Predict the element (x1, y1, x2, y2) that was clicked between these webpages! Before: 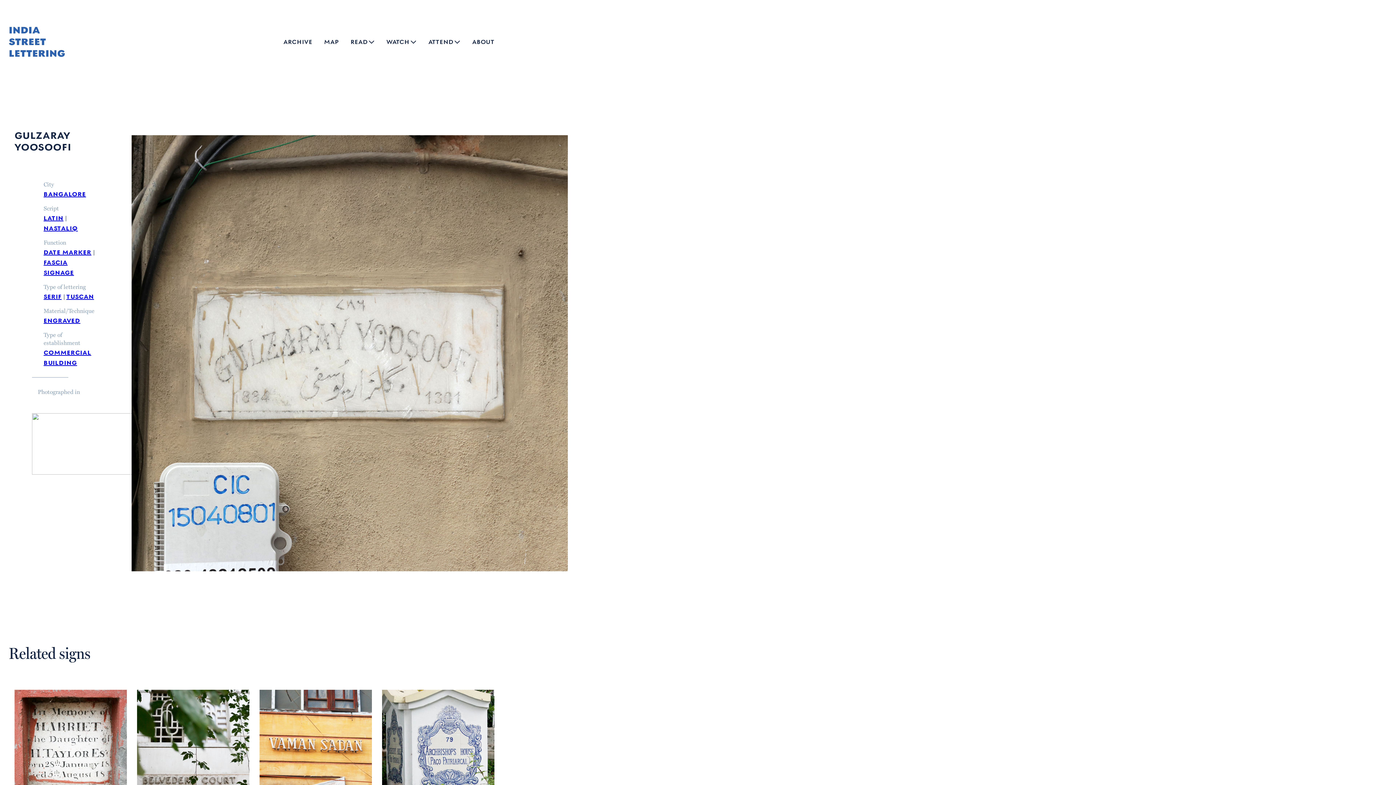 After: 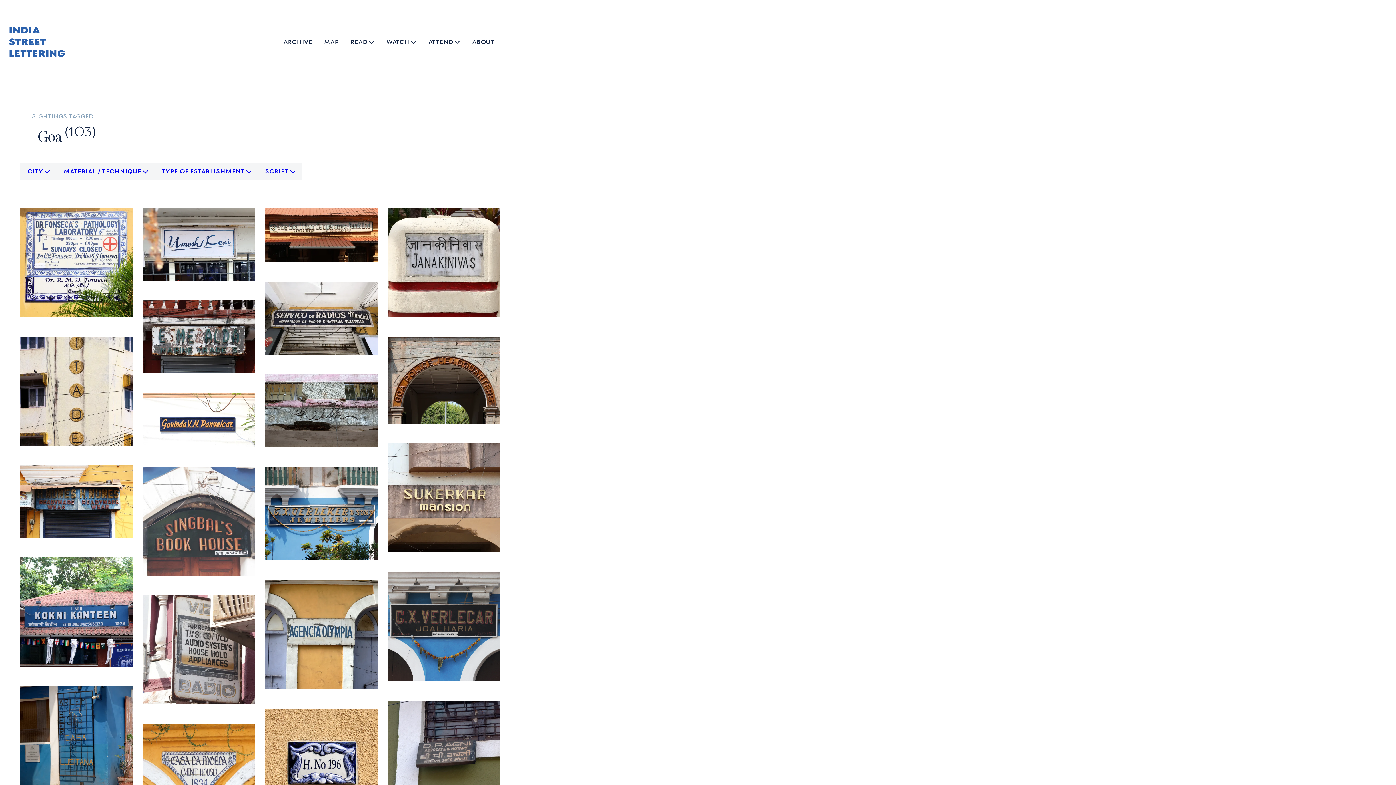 Action: label: goa bbox: (385, 761, 402, 770)